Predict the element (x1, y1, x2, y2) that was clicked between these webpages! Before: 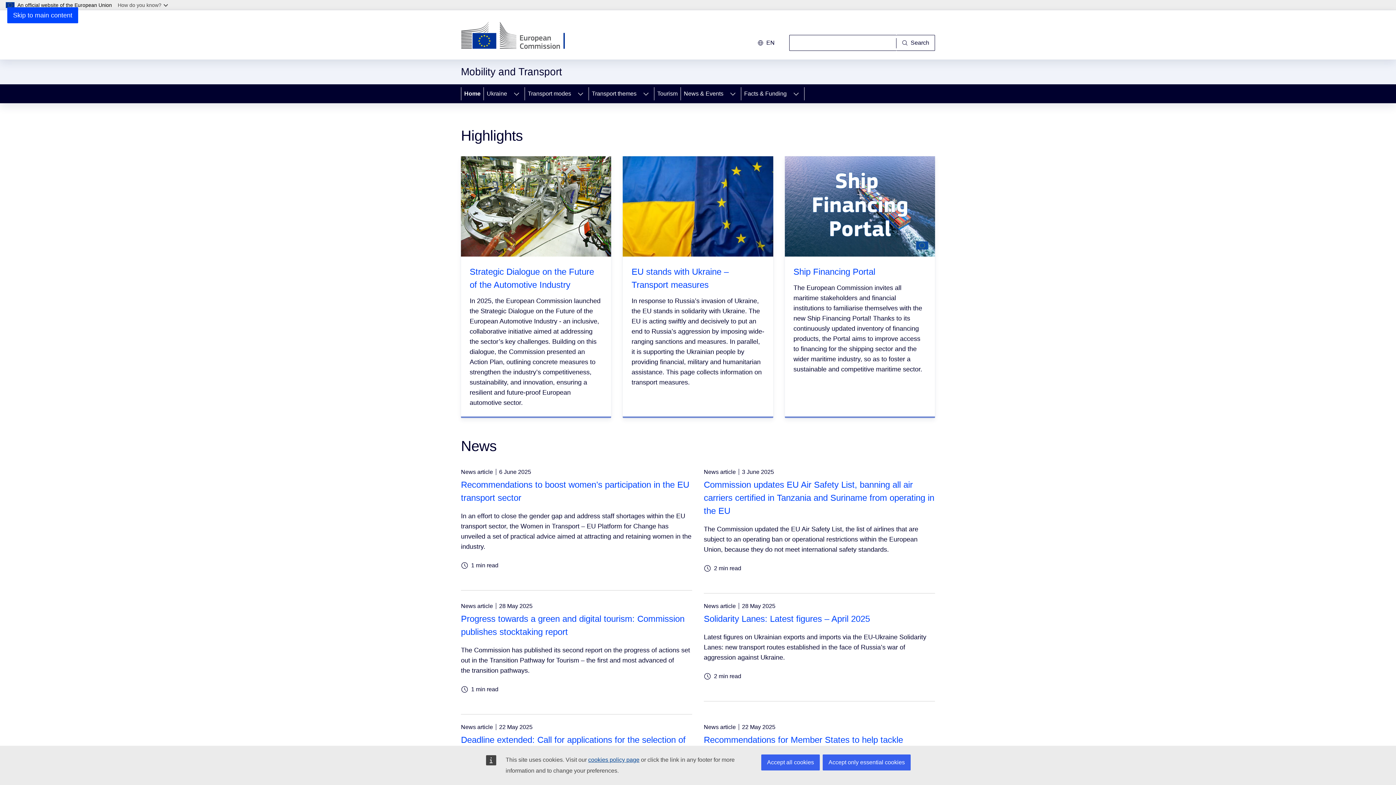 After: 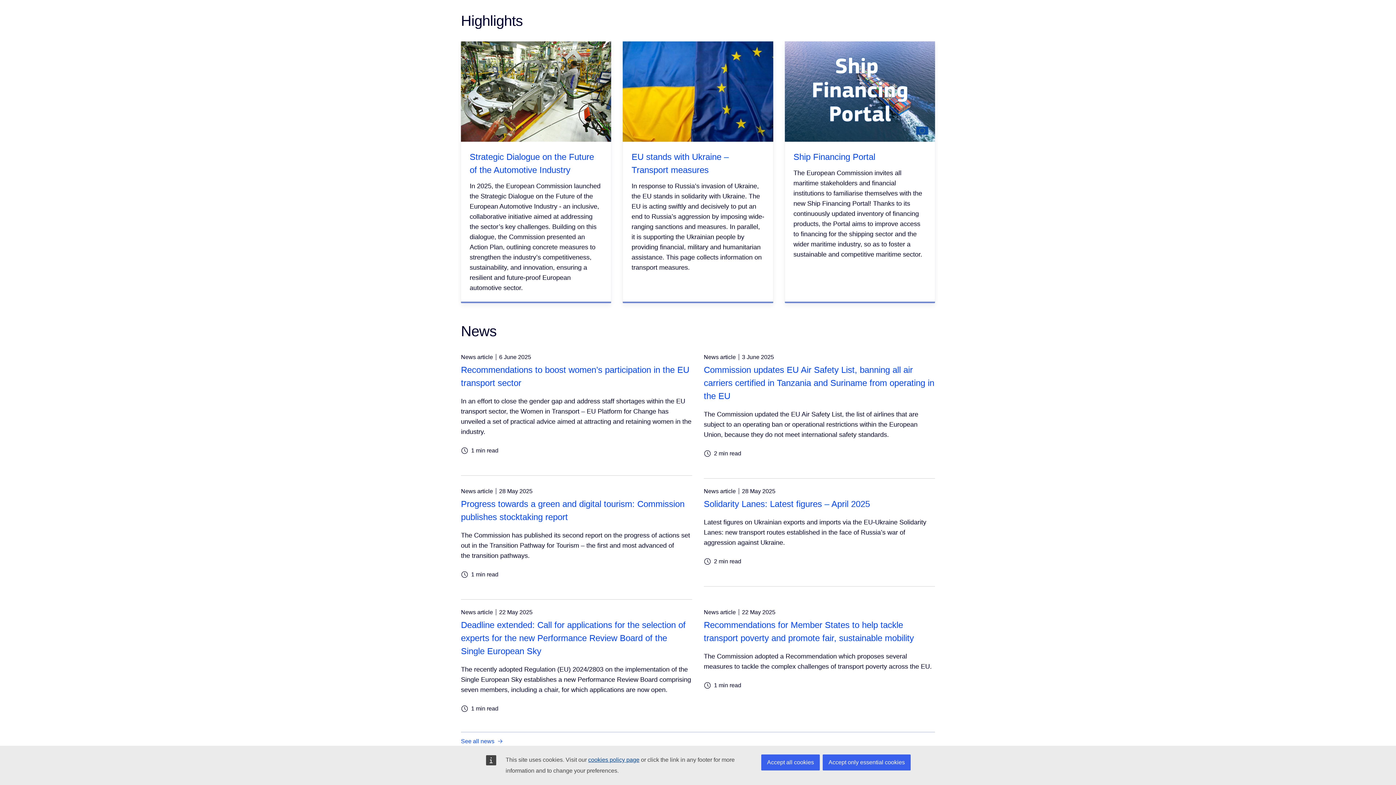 Action: label: Skip to main content bbox: (7, 7, 78, 23)